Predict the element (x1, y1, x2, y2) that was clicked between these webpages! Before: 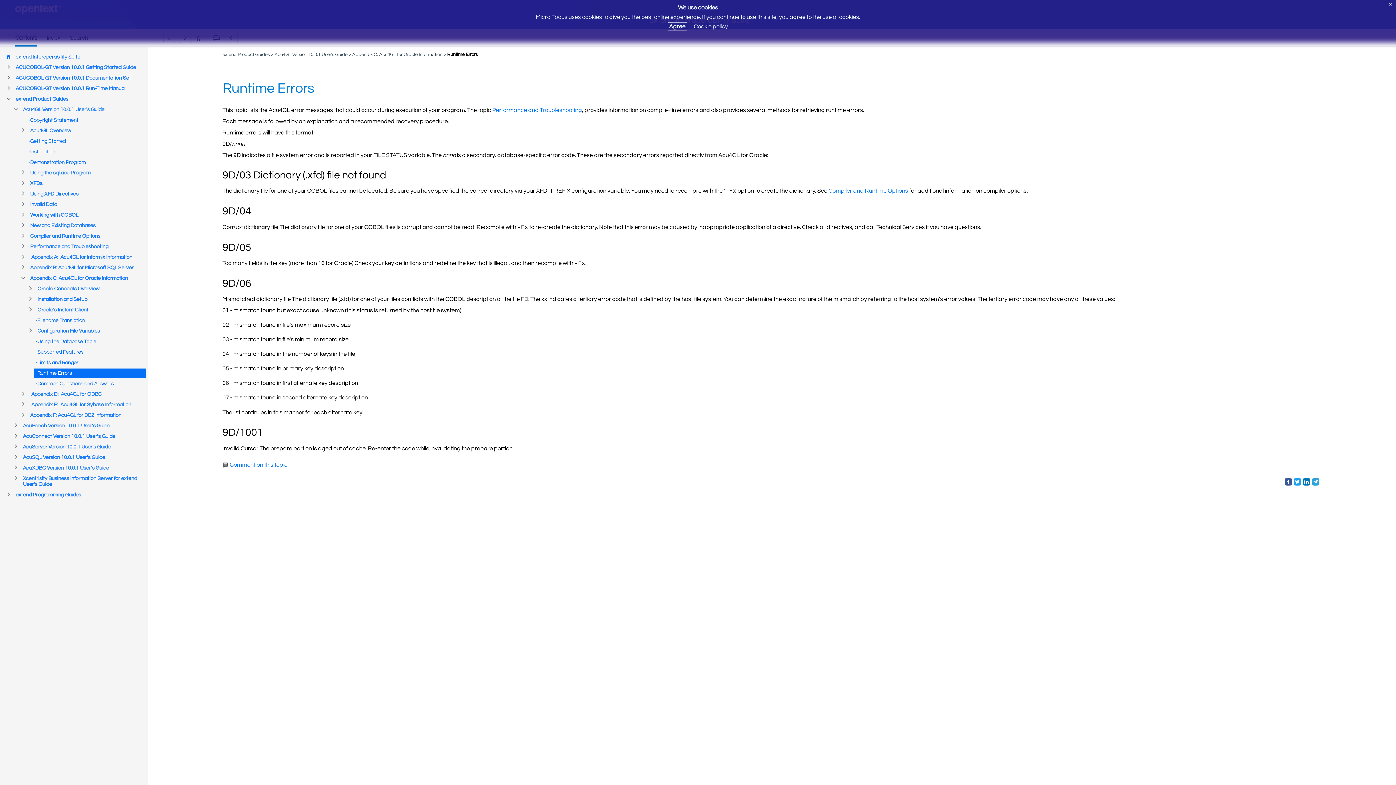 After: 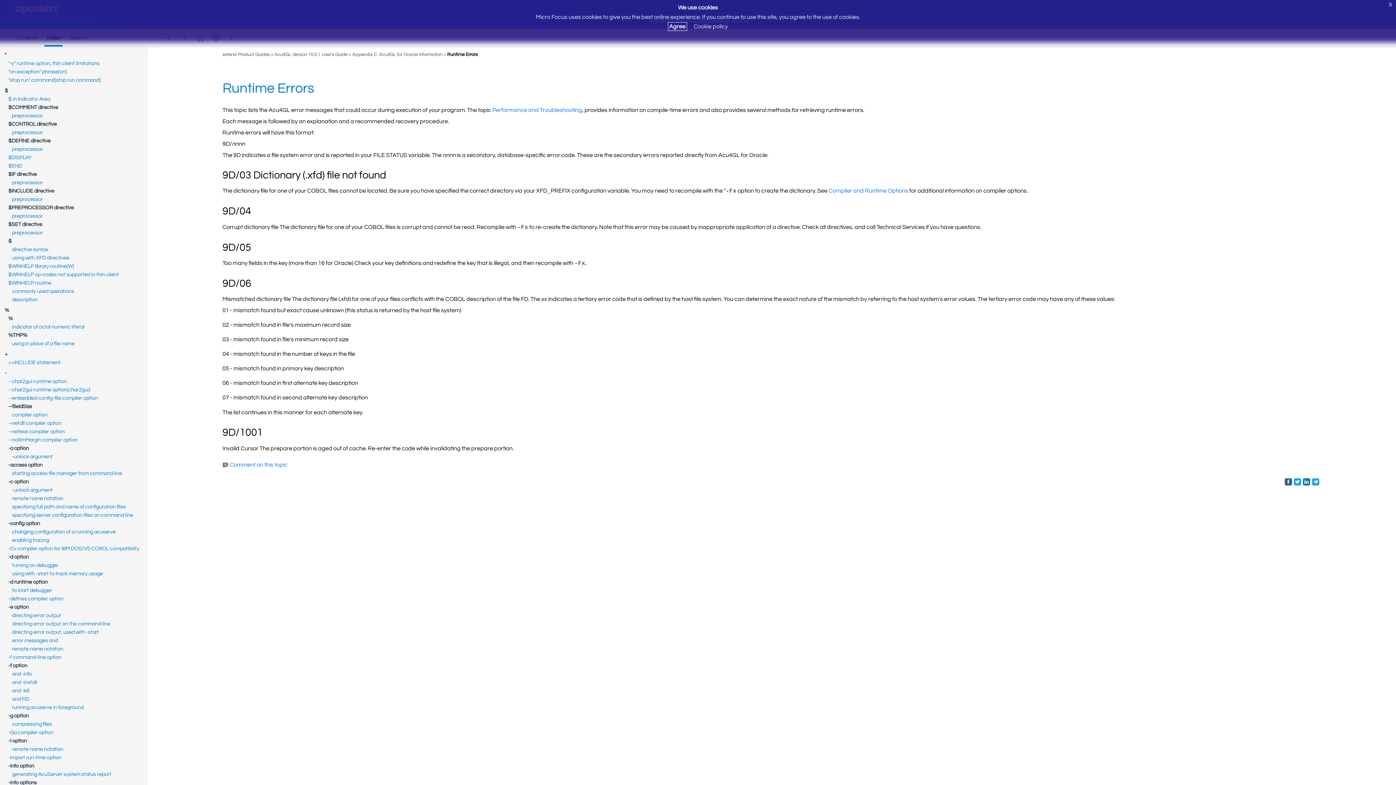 Action: bbox: (44, 34, 62, 45)